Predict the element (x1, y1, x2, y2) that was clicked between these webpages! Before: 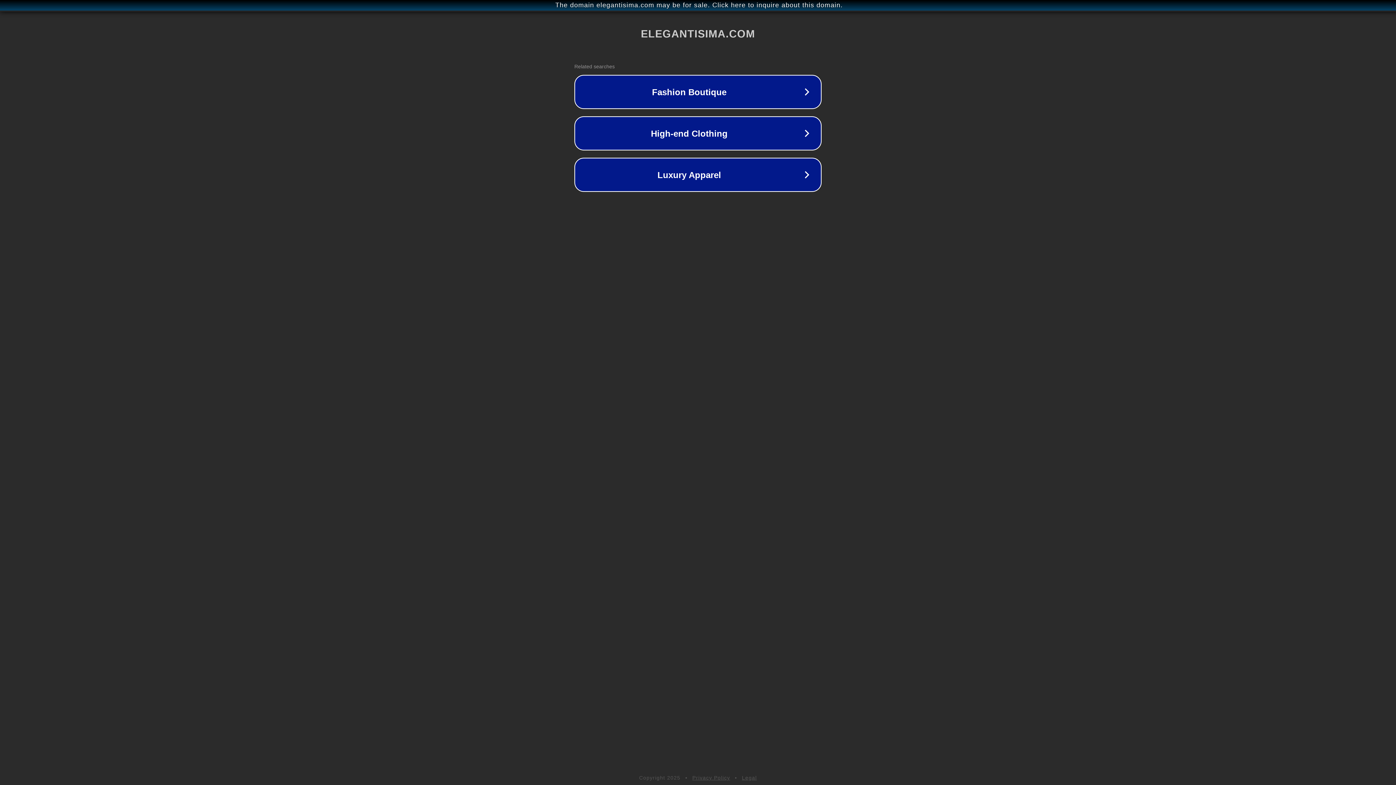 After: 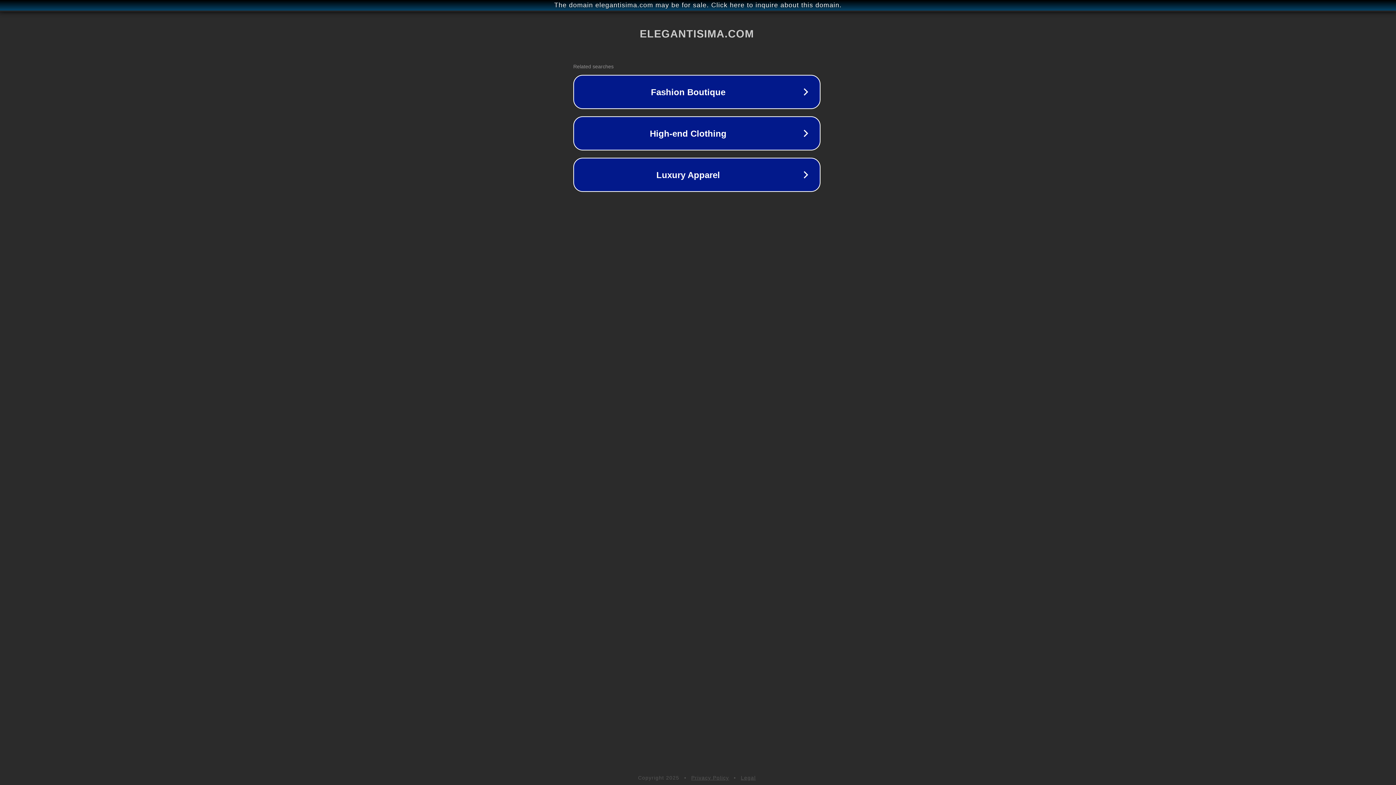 Action: bbox: (1, 1, 1397, 9) label: The domain elegantisima.com may be for sale. Click here to inquire about this domain.